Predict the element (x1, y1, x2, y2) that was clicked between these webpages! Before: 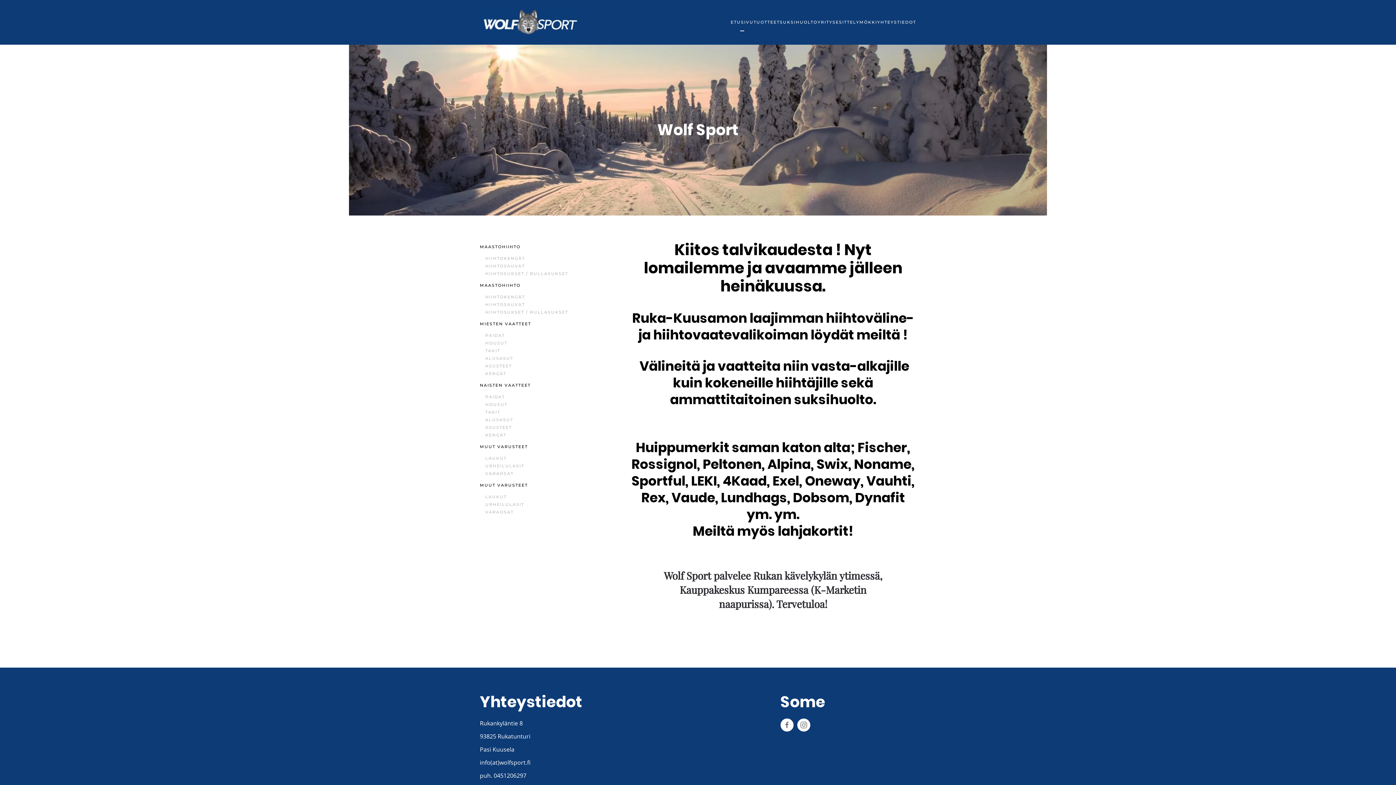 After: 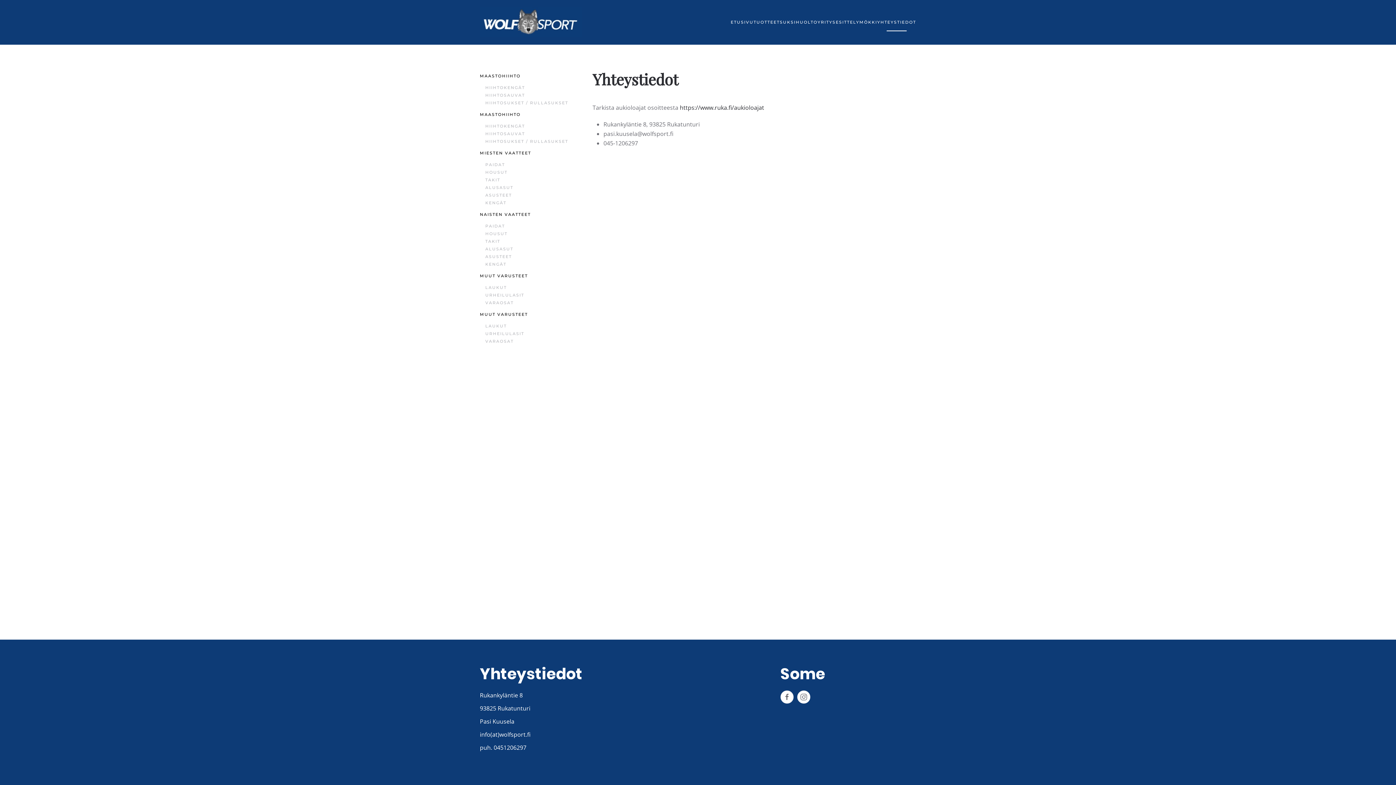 Action: bbox: (877, 7, 916, 36) label: YHTEYSTIEDOT